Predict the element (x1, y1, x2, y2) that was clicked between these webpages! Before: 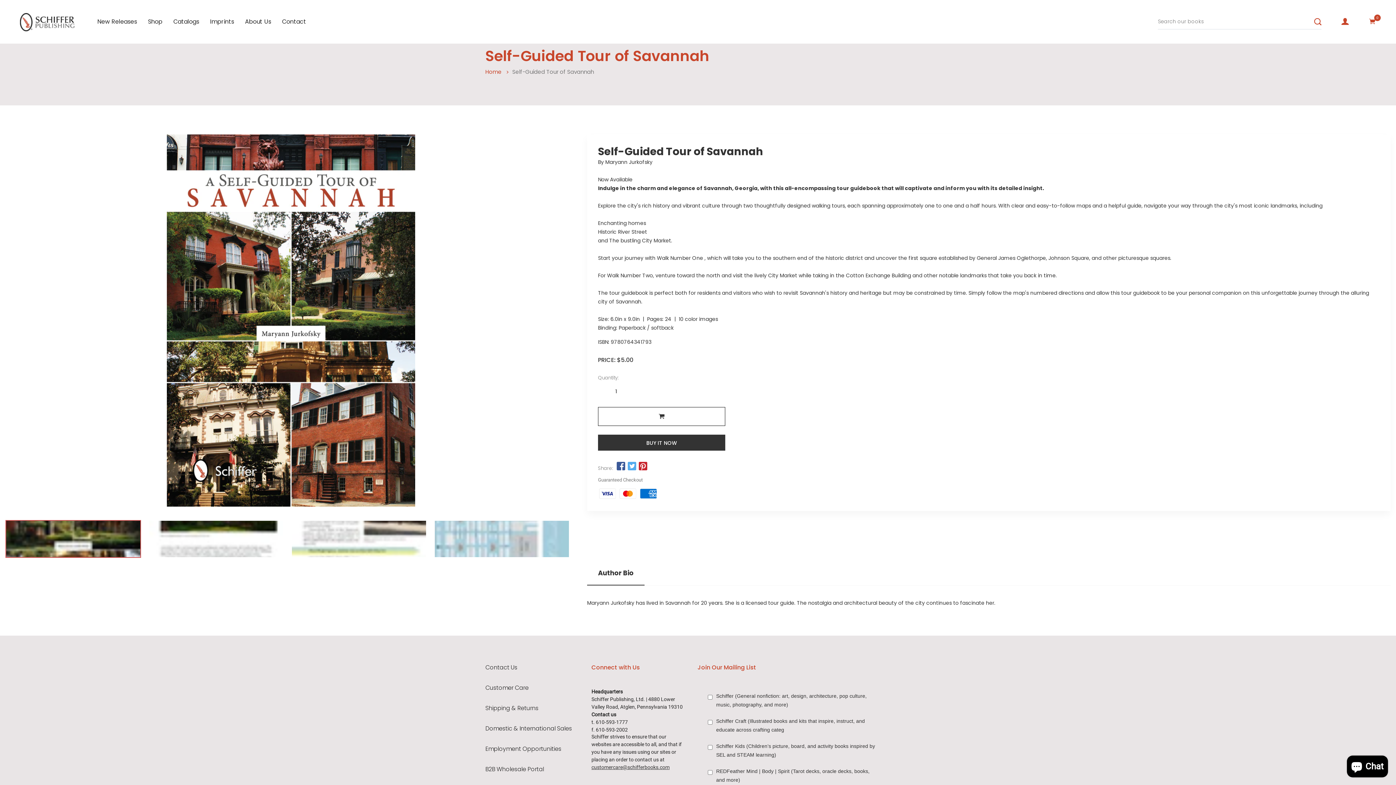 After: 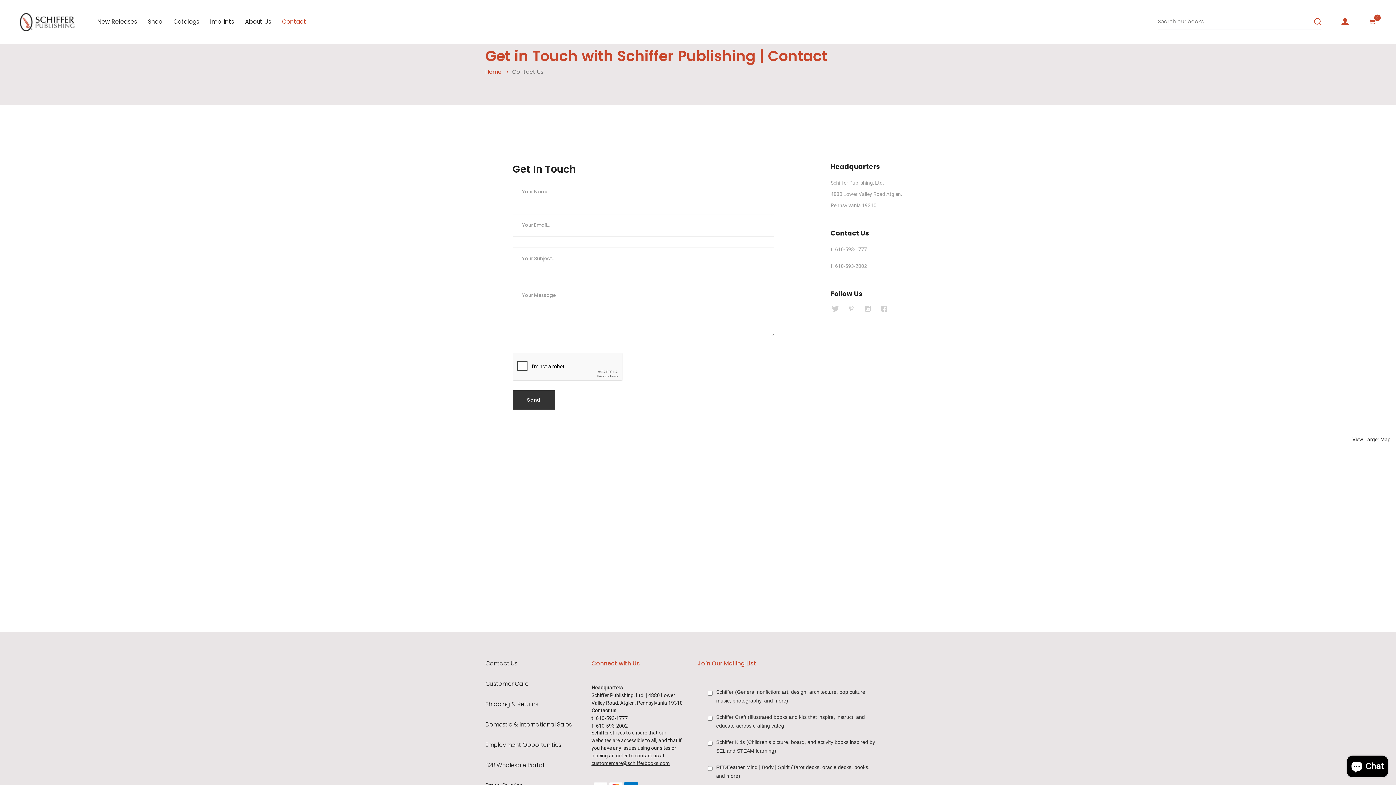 Action: label: Contact bbox: (282, 17, 306, 26)